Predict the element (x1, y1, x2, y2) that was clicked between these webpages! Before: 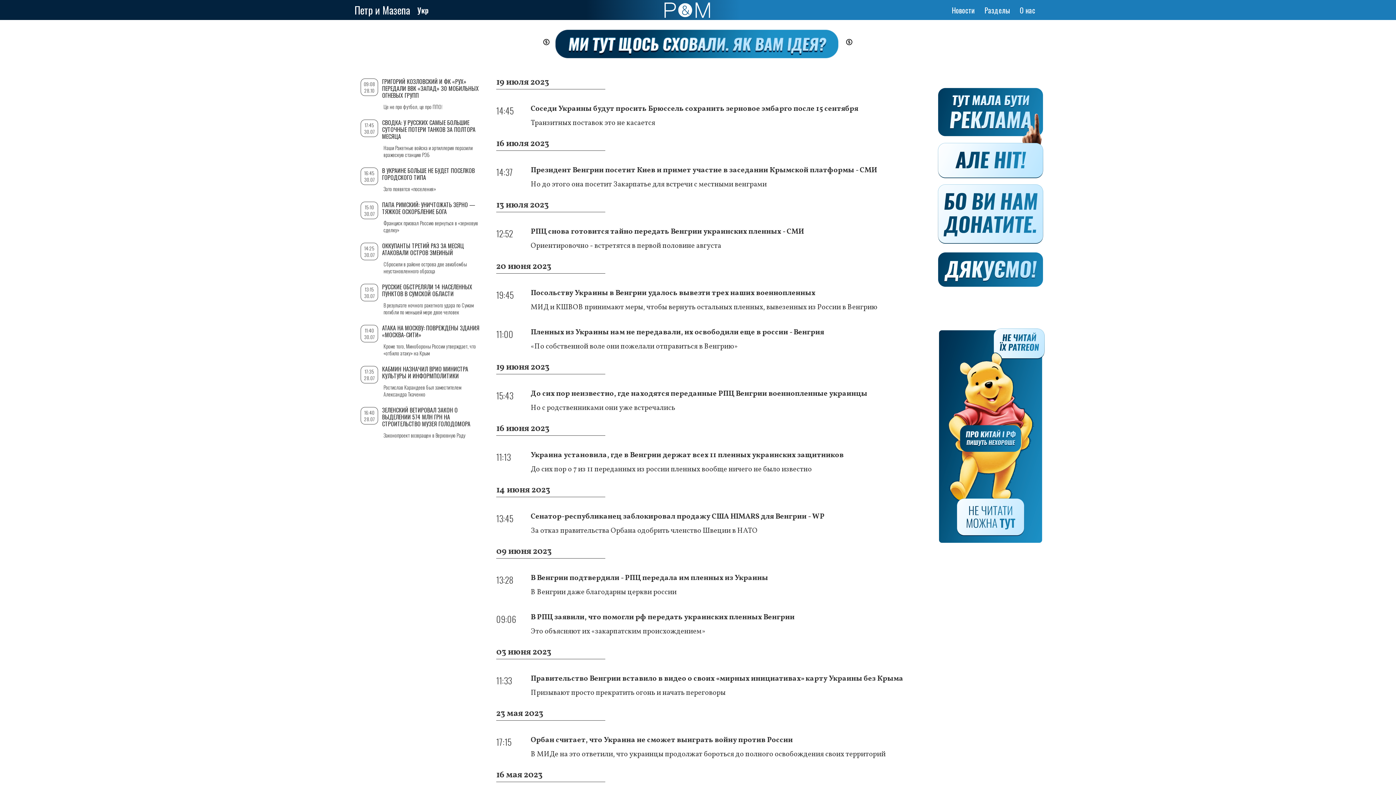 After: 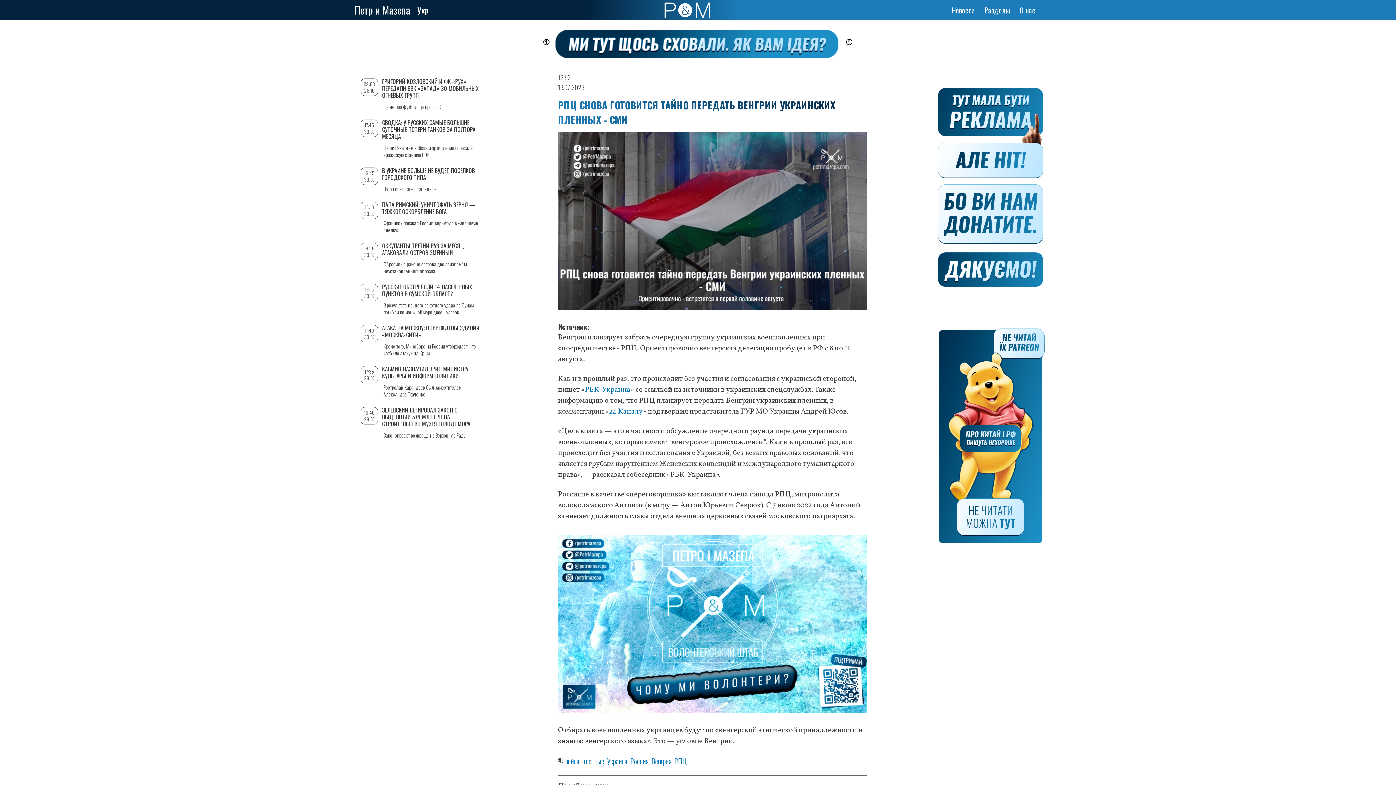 Action: label: РПЦ снова готовится тайно передать Венгрии украинских пленных - СМИ bbox: (530, 226, 804, 237)